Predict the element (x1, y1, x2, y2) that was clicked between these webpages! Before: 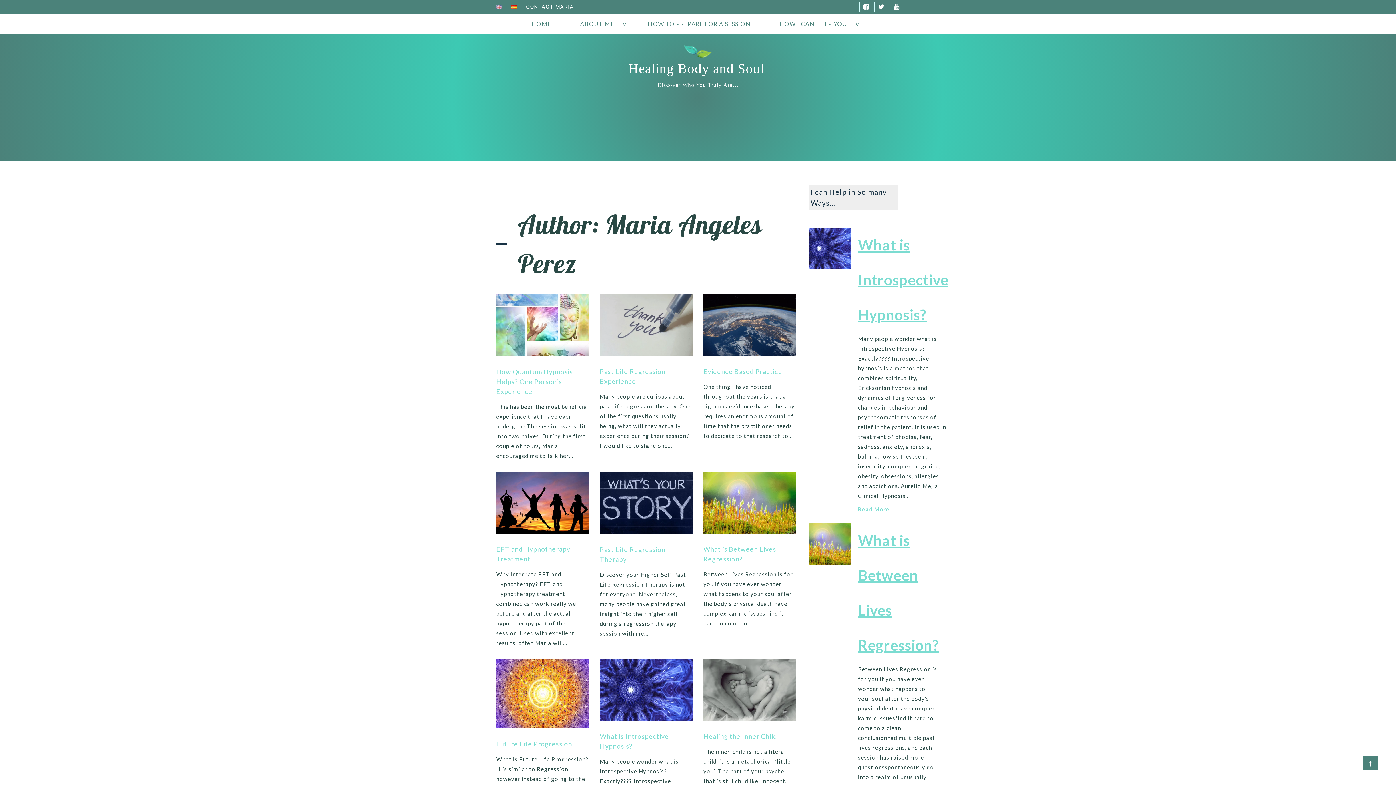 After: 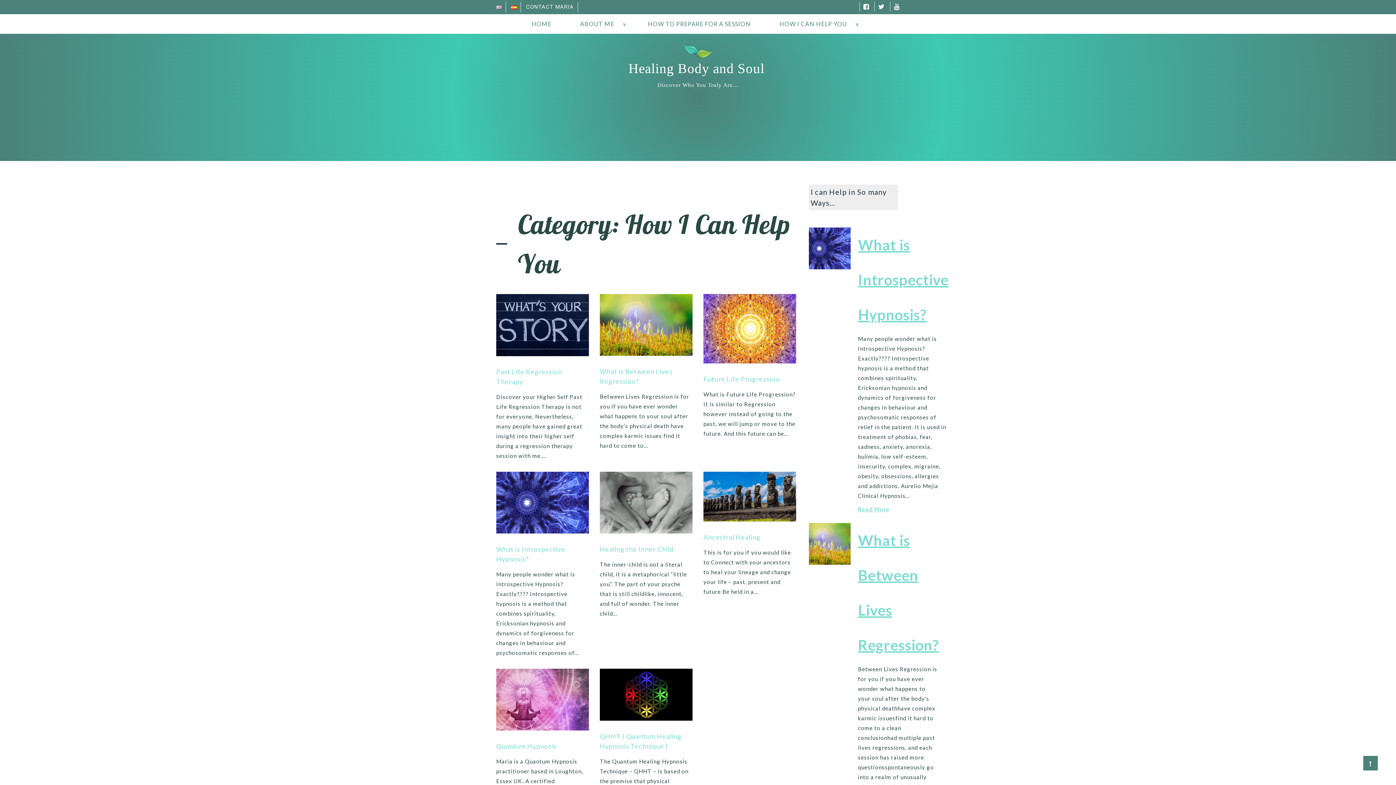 Action: bbox: (772, 14, 854, 33) label: HOW I CAN HELP YOU